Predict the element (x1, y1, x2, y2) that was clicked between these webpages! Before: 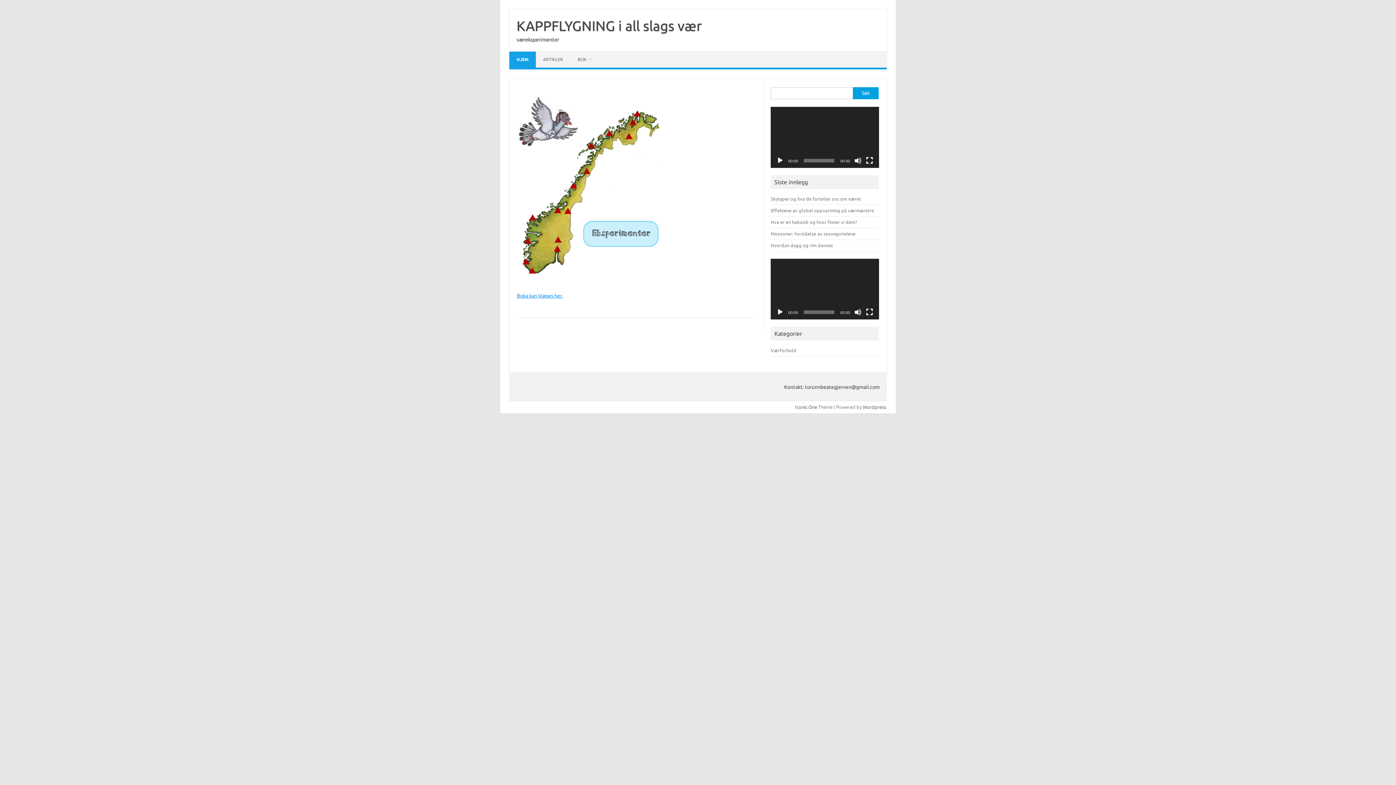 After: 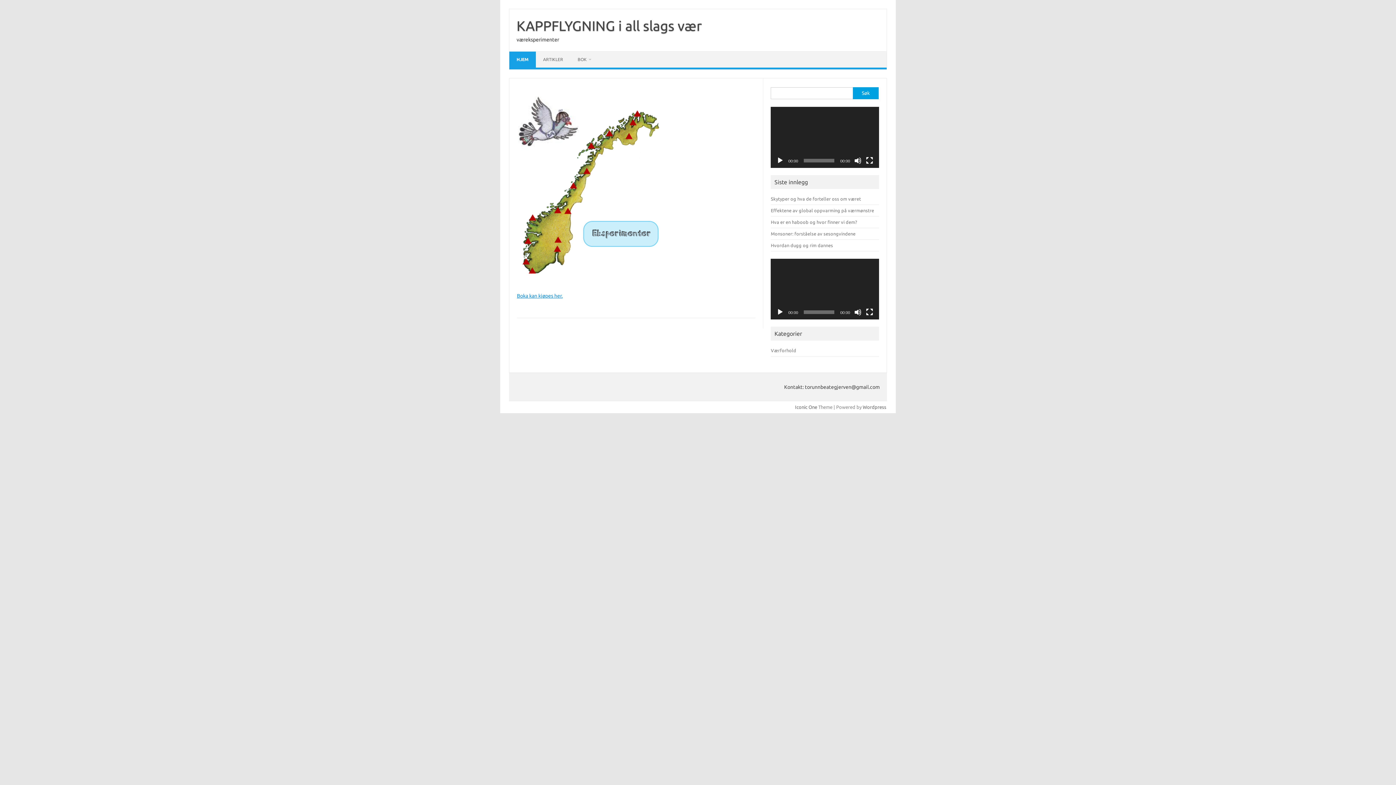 Action: label: KAPPFLYGNING i all slags vær bbox: (516, 18, 702, 33)